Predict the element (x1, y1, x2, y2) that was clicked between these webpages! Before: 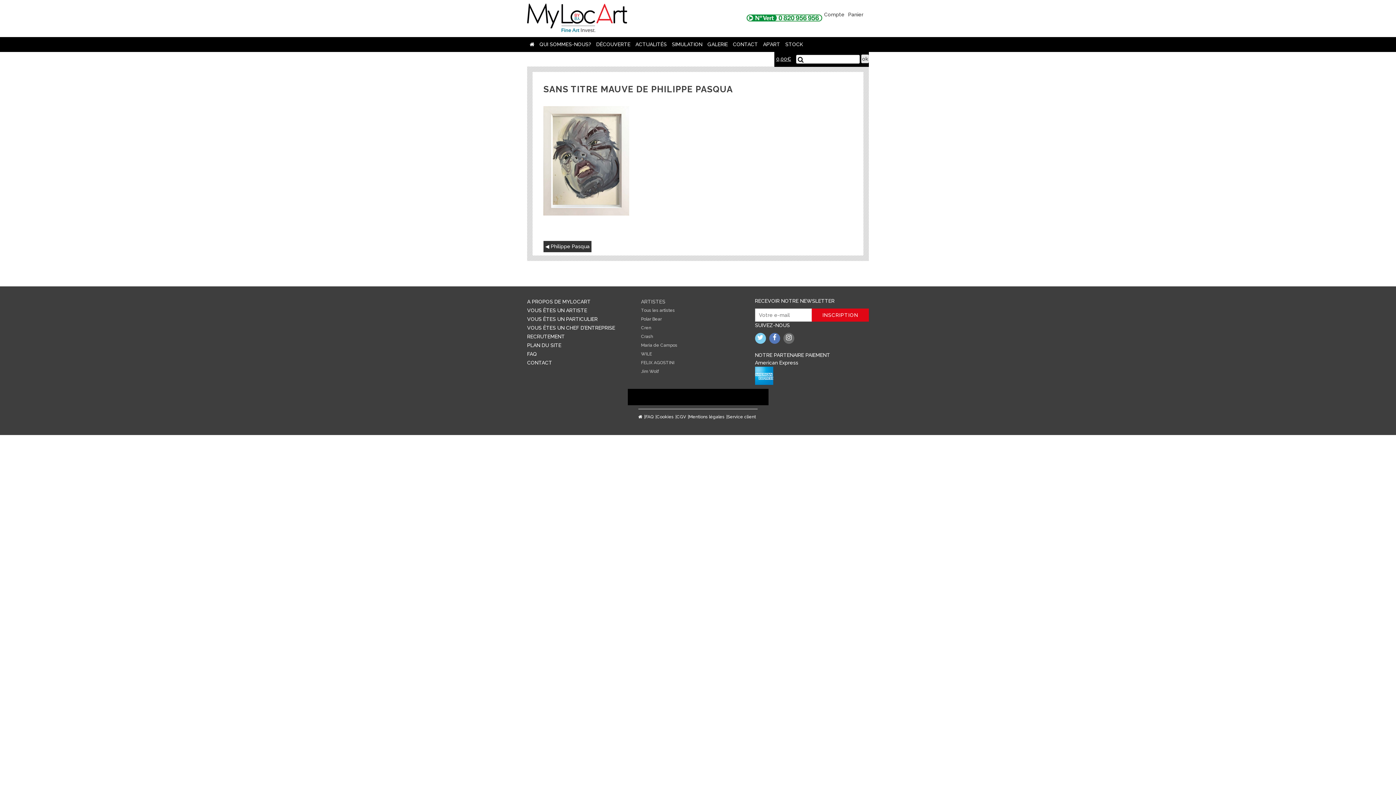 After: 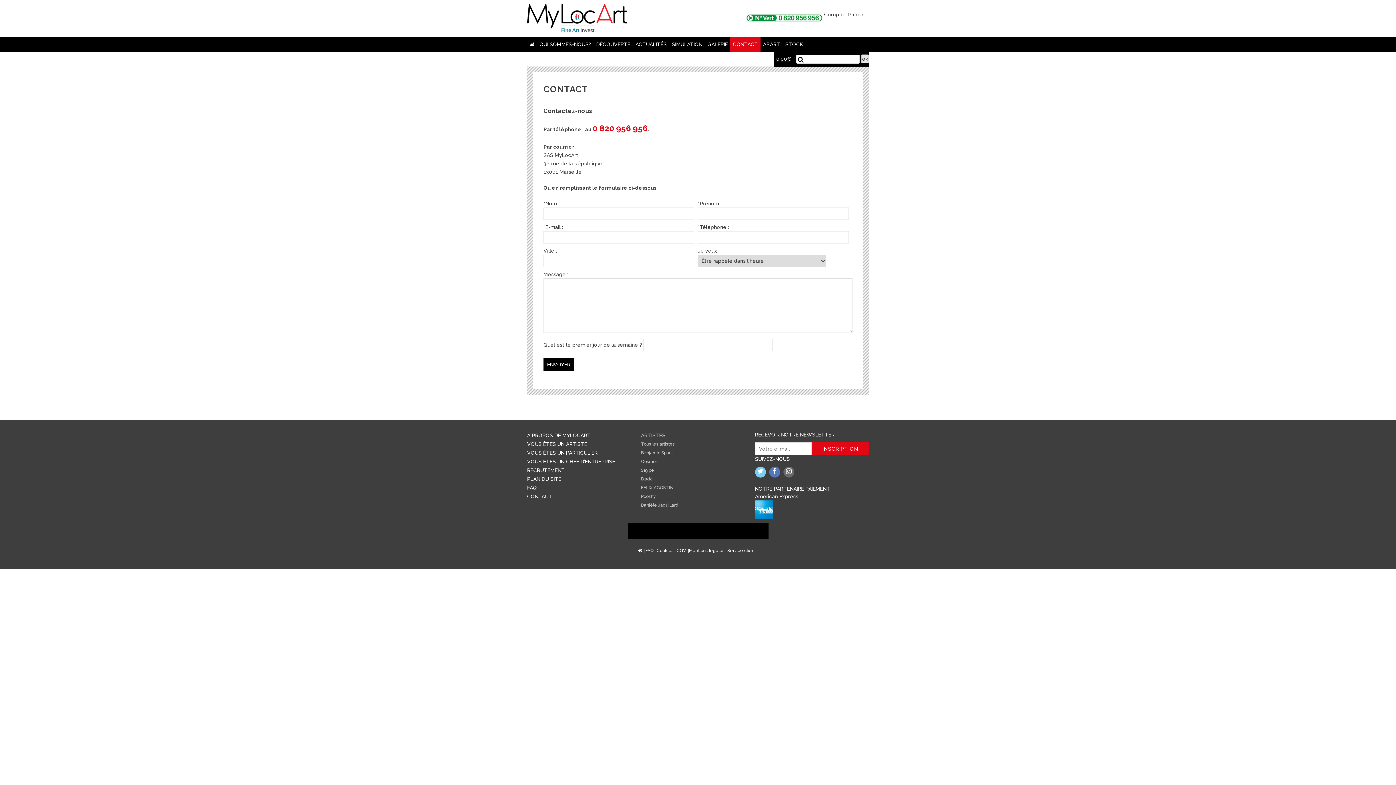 Action: bbox: (730, 37, 760, 52) label: CONTACT